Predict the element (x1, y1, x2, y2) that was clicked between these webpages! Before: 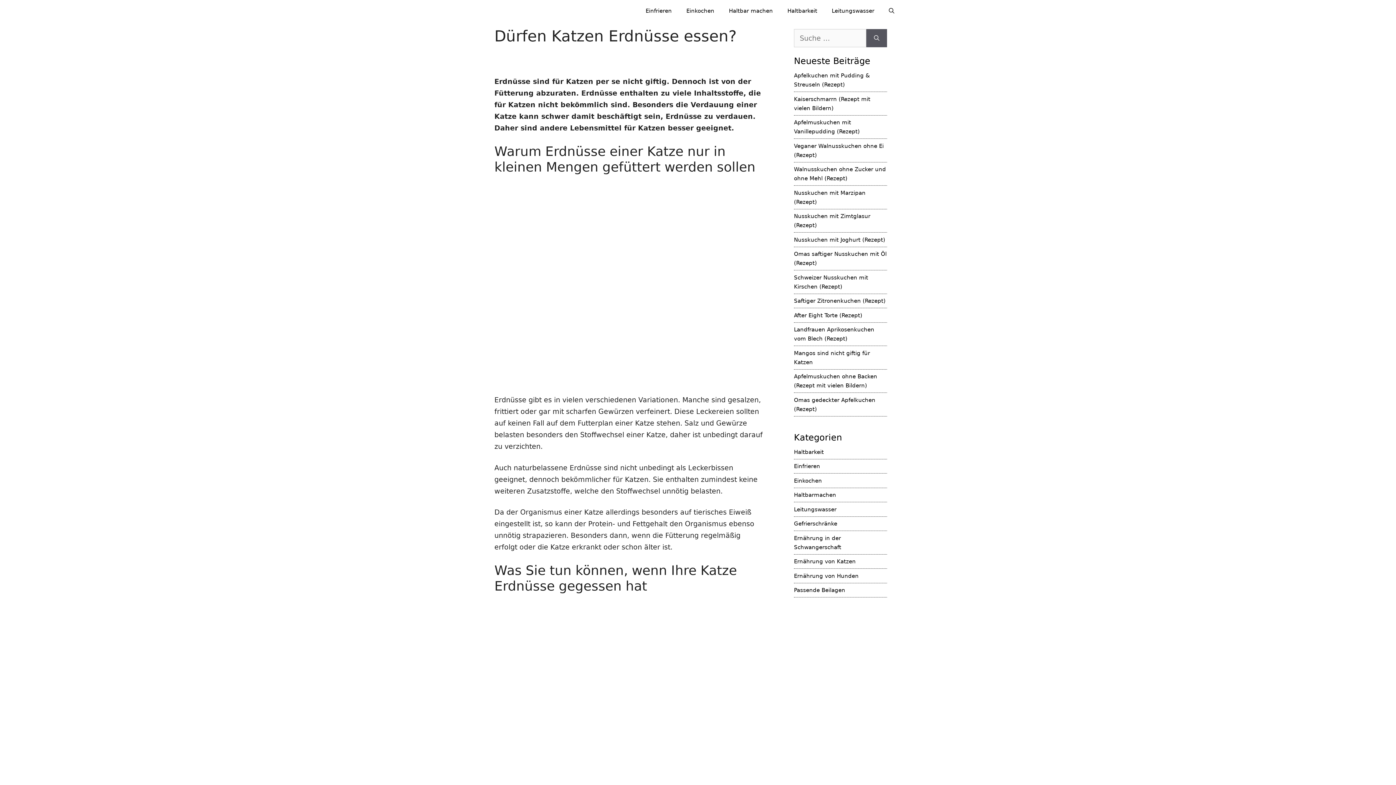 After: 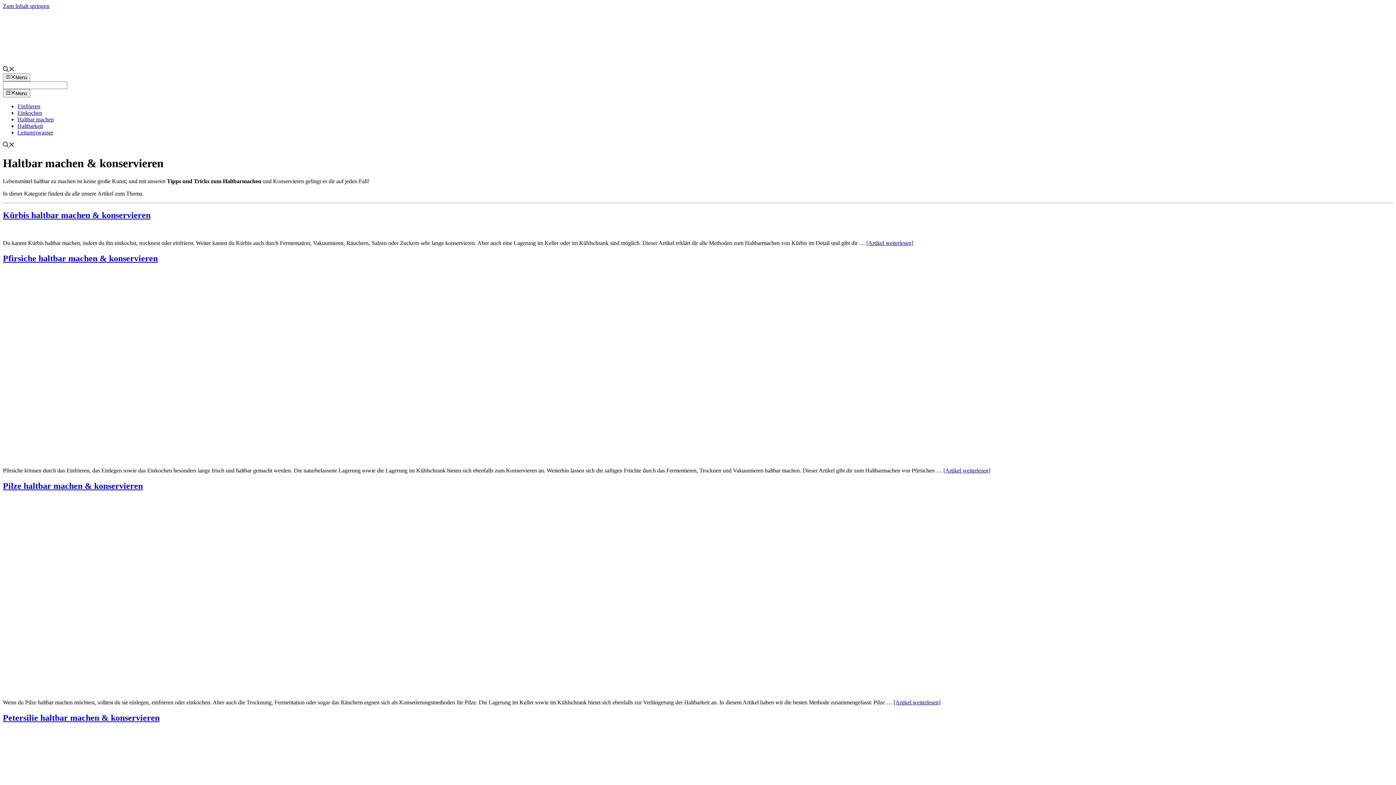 Action: label: Haltbar machen bbox: (721, 0, 780, 21)